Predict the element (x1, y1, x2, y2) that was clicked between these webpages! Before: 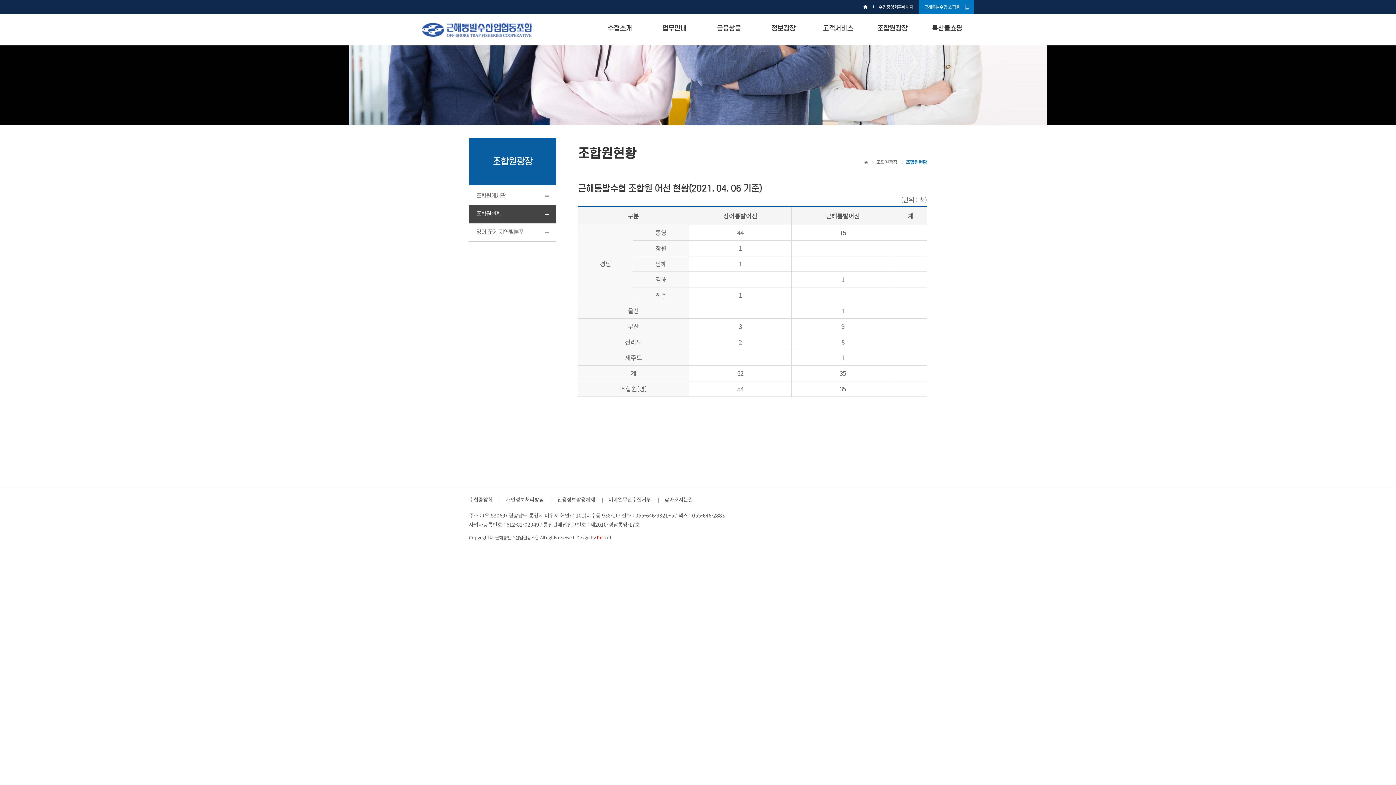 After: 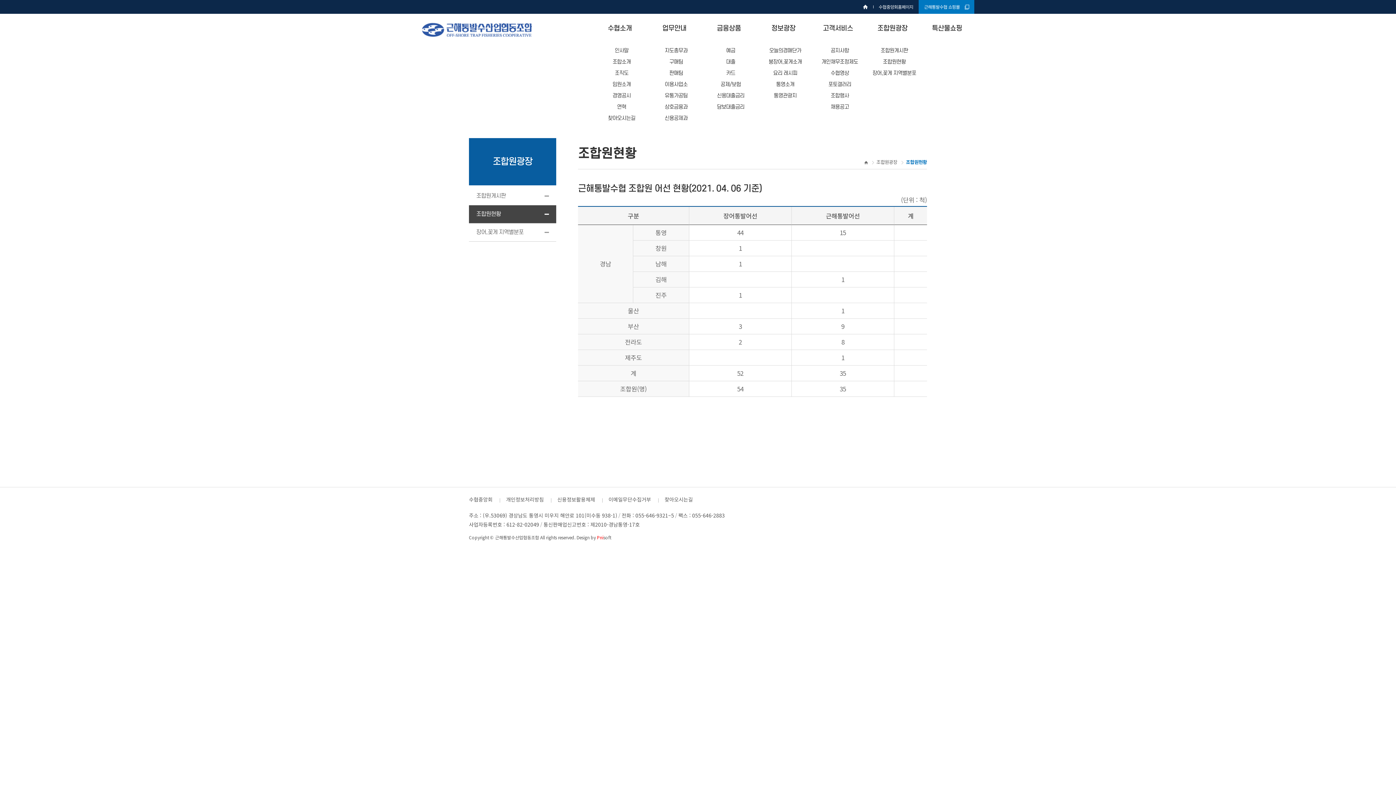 Action: label: 특산물쇼핑 bbox: (932, 24, 962, 32)